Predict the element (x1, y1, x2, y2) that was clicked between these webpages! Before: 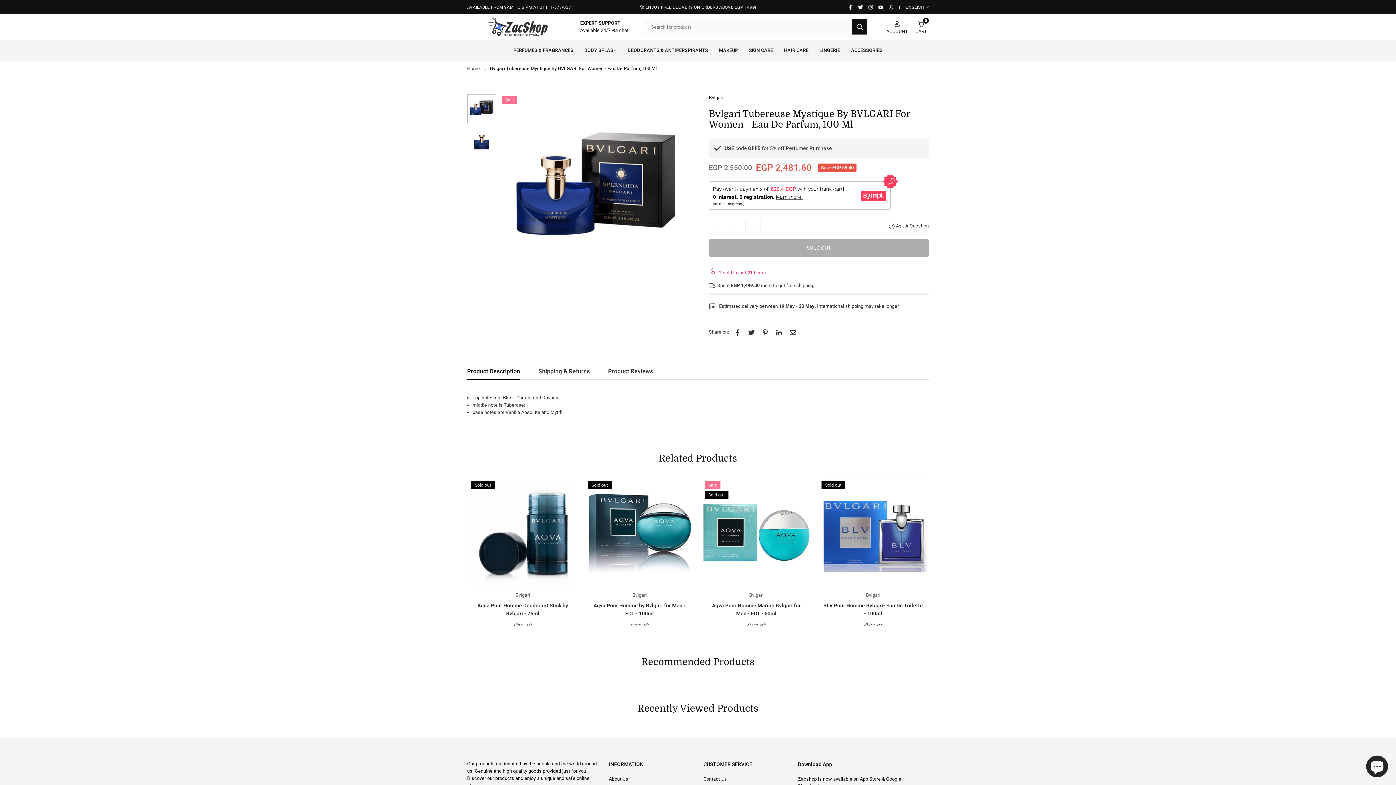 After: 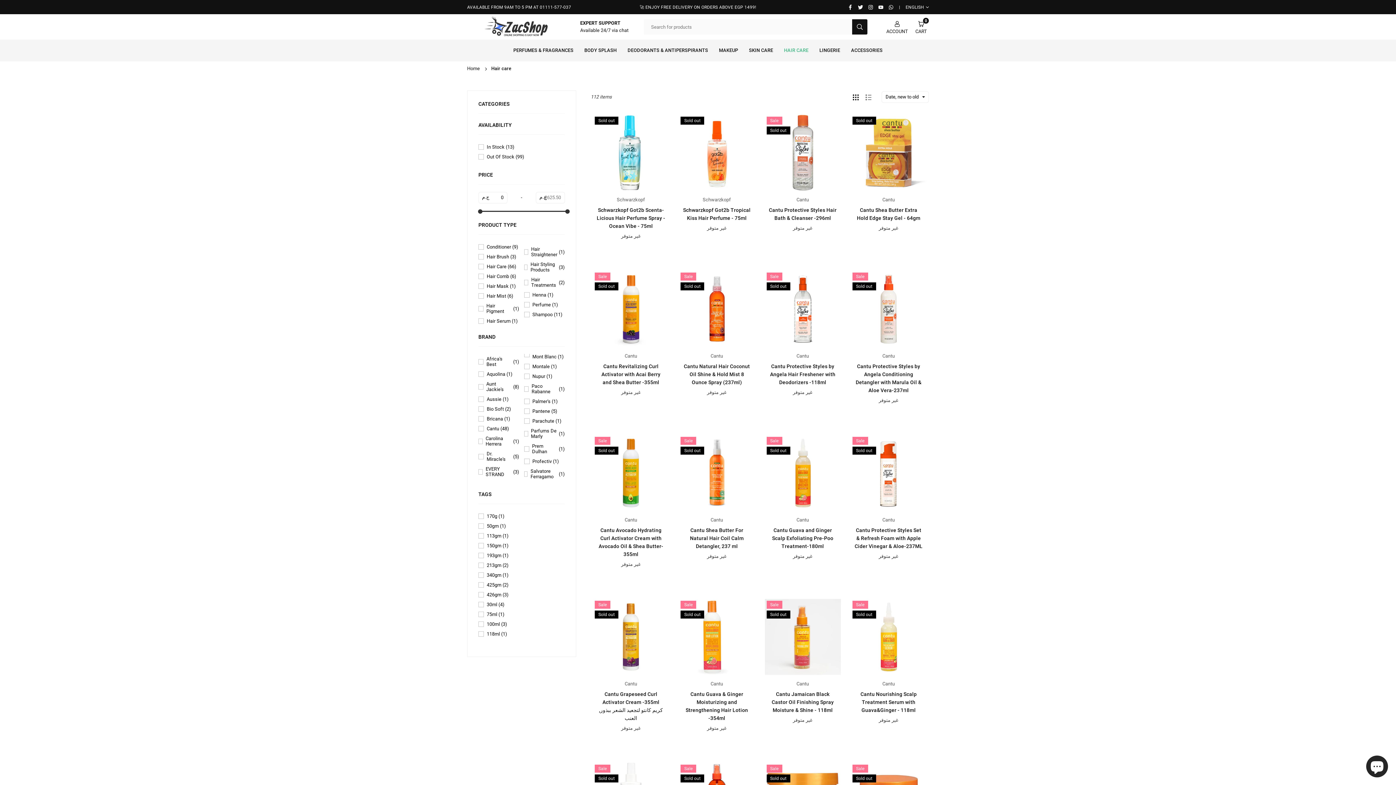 Action: label: HAIR CARE bbox: (778, 39, 814, 61)